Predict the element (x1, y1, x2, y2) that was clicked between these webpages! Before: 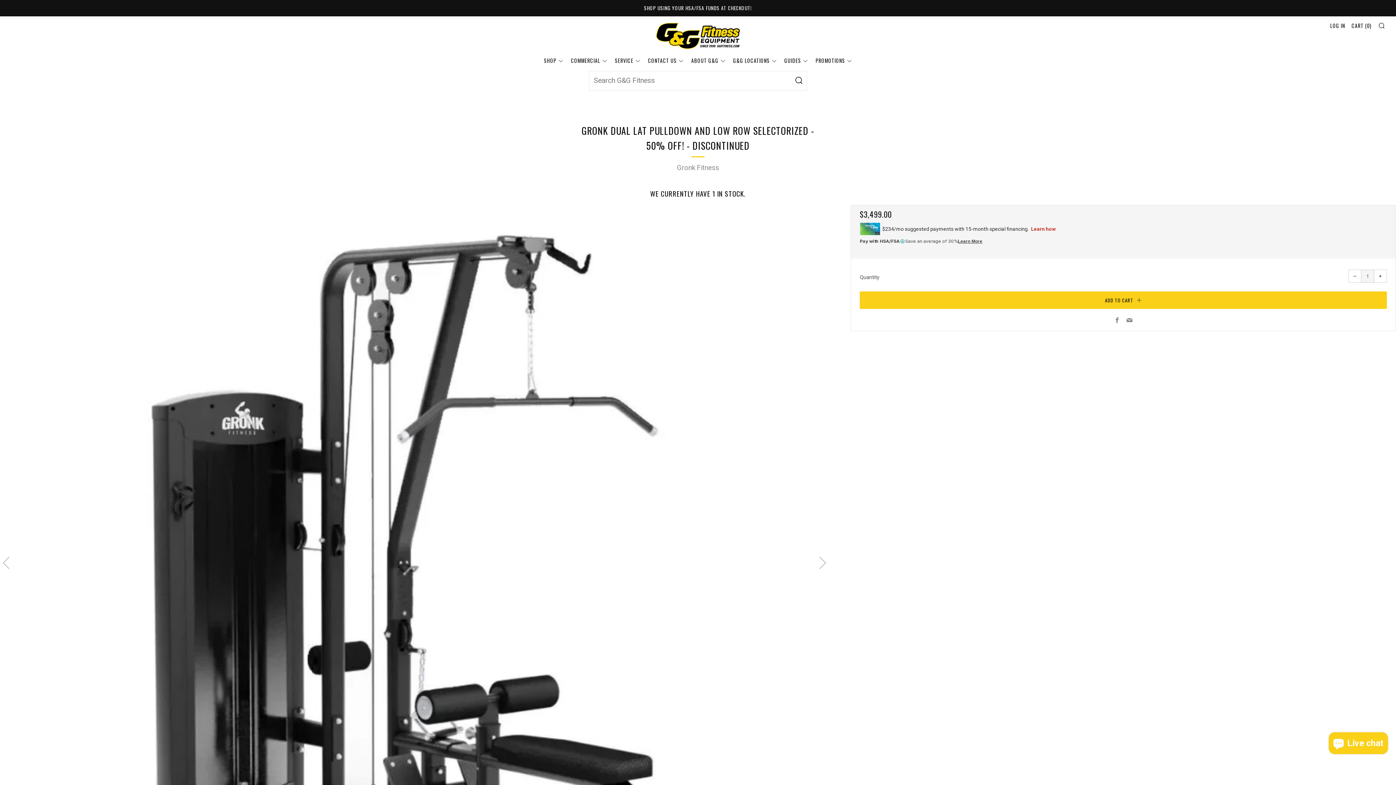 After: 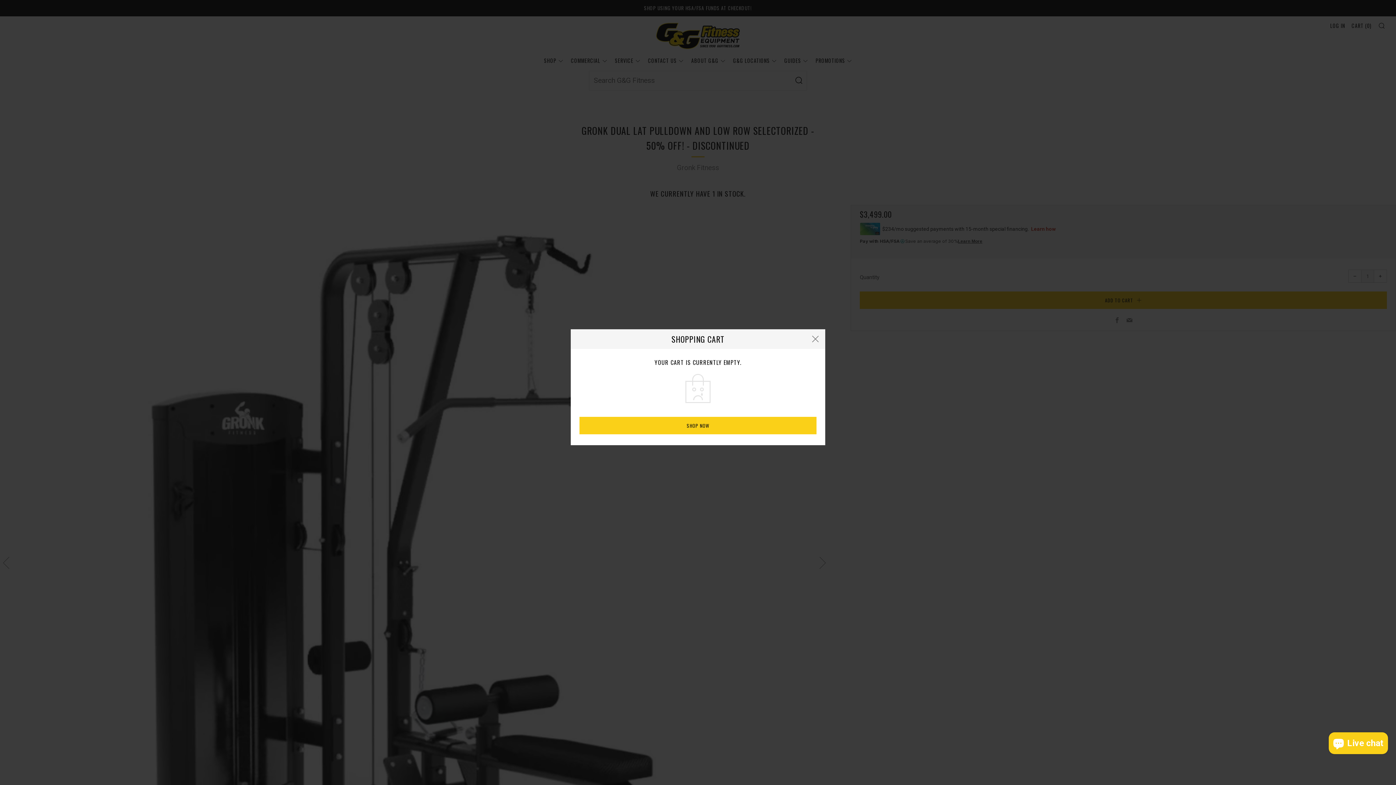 Action: bbox: (1352, 21, 1372, 29) label: CART (0)